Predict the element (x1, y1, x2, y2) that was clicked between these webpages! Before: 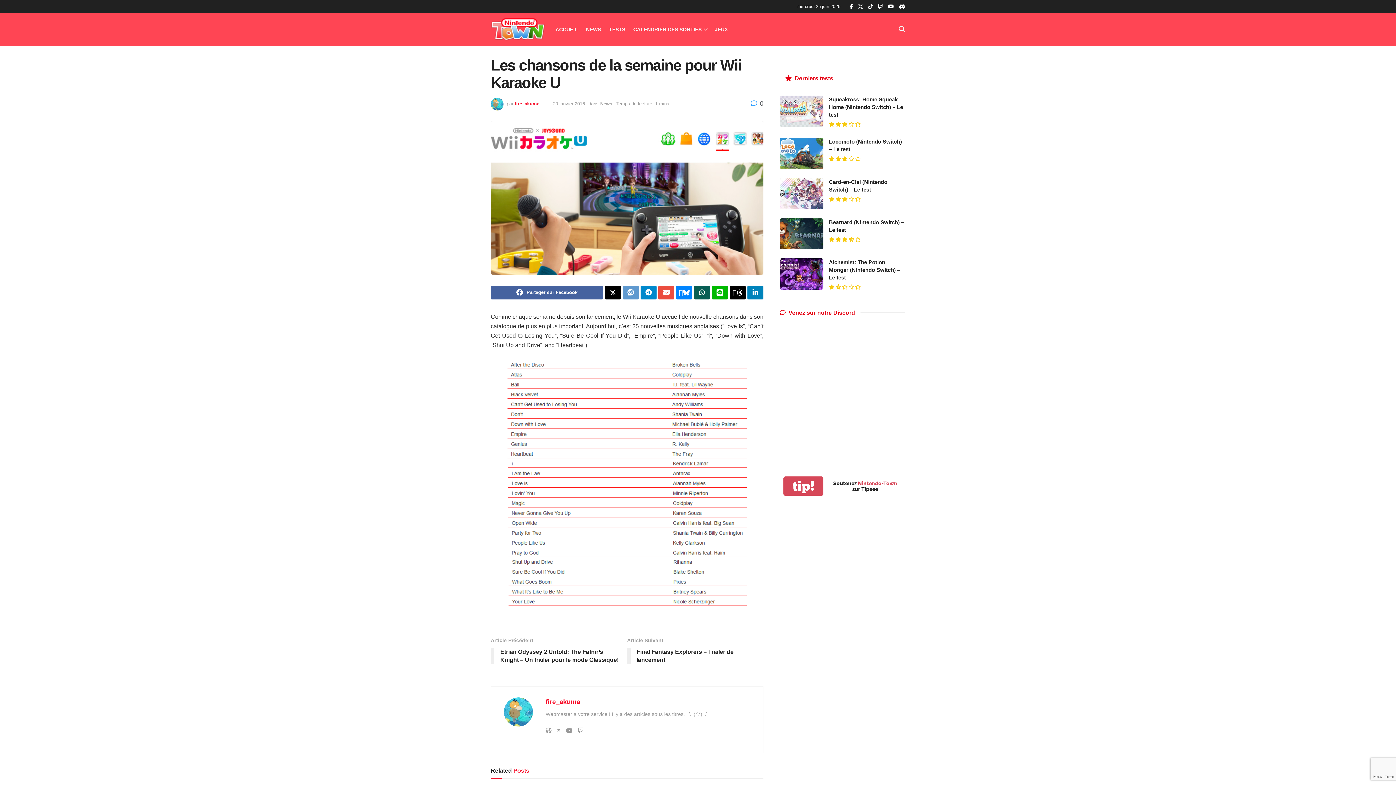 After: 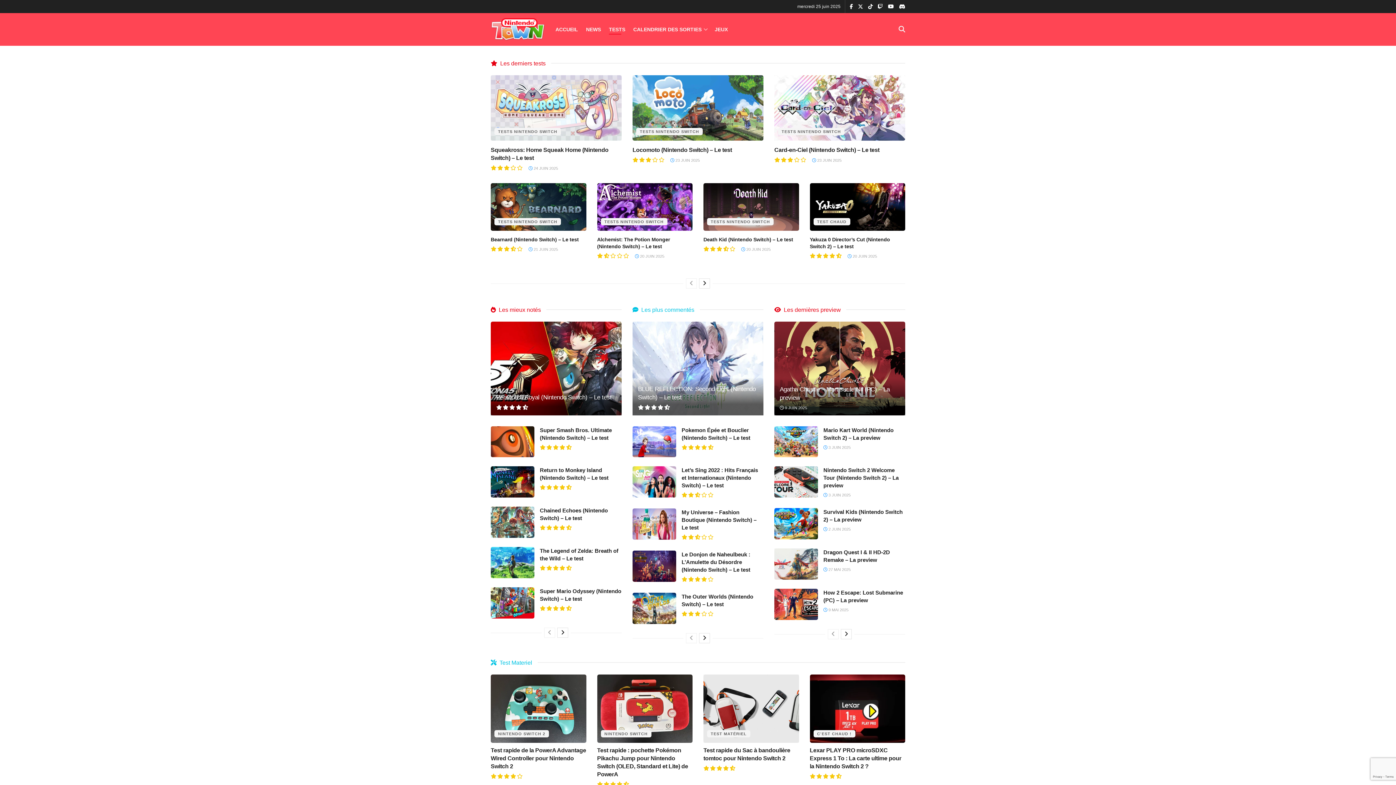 Action: label: TESTS bbox: (609, 24, 625, 34)